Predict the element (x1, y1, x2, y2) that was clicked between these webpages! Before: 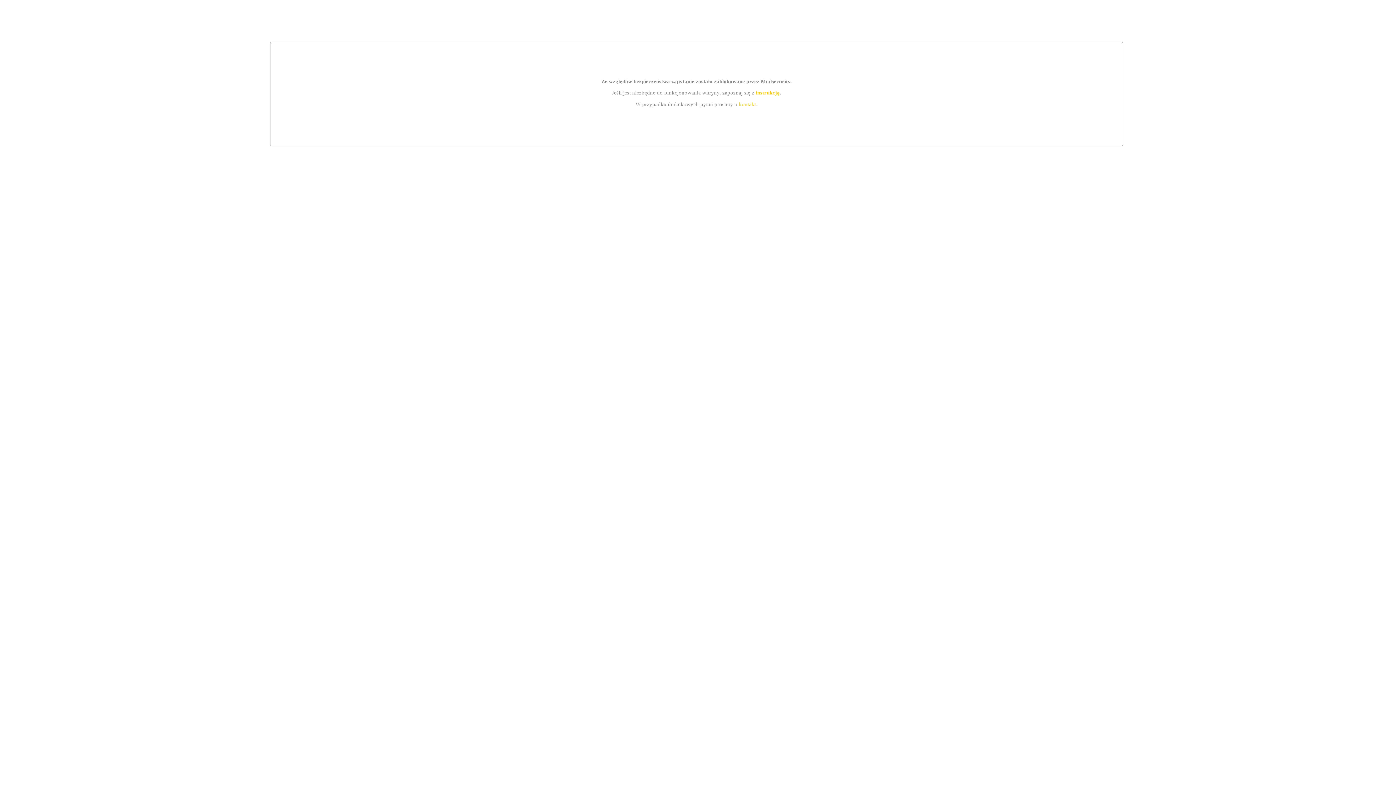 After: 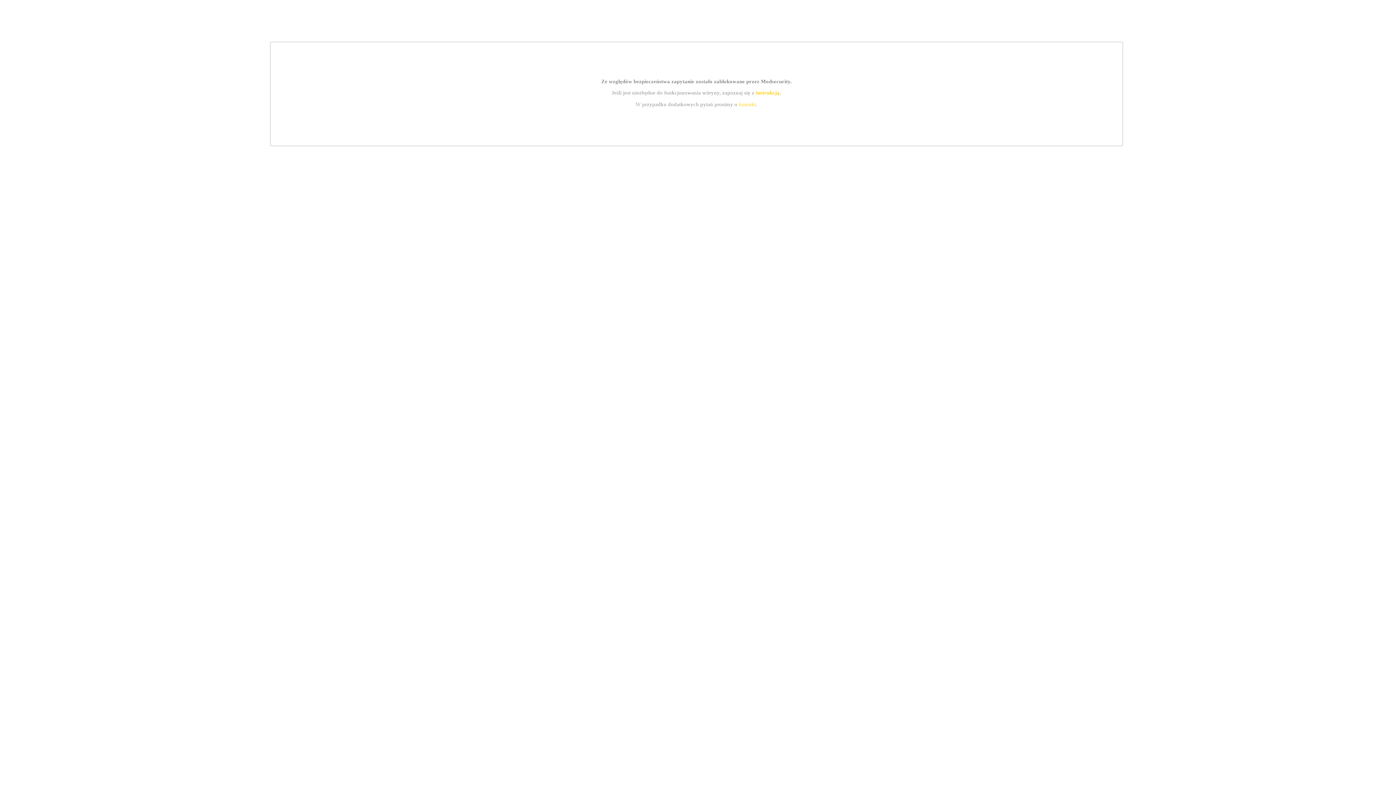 Action: label: kontakt bbox: (739, 101, 756, 107)